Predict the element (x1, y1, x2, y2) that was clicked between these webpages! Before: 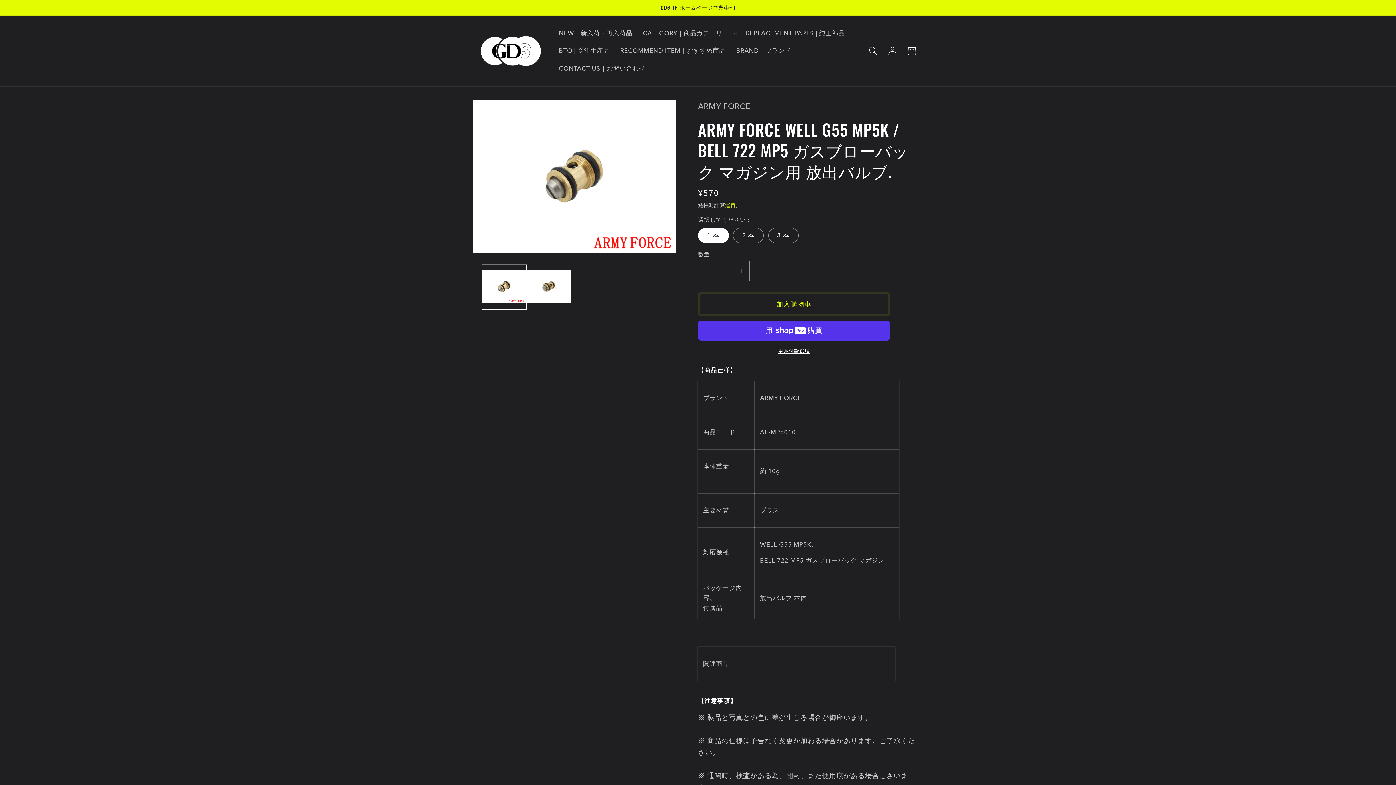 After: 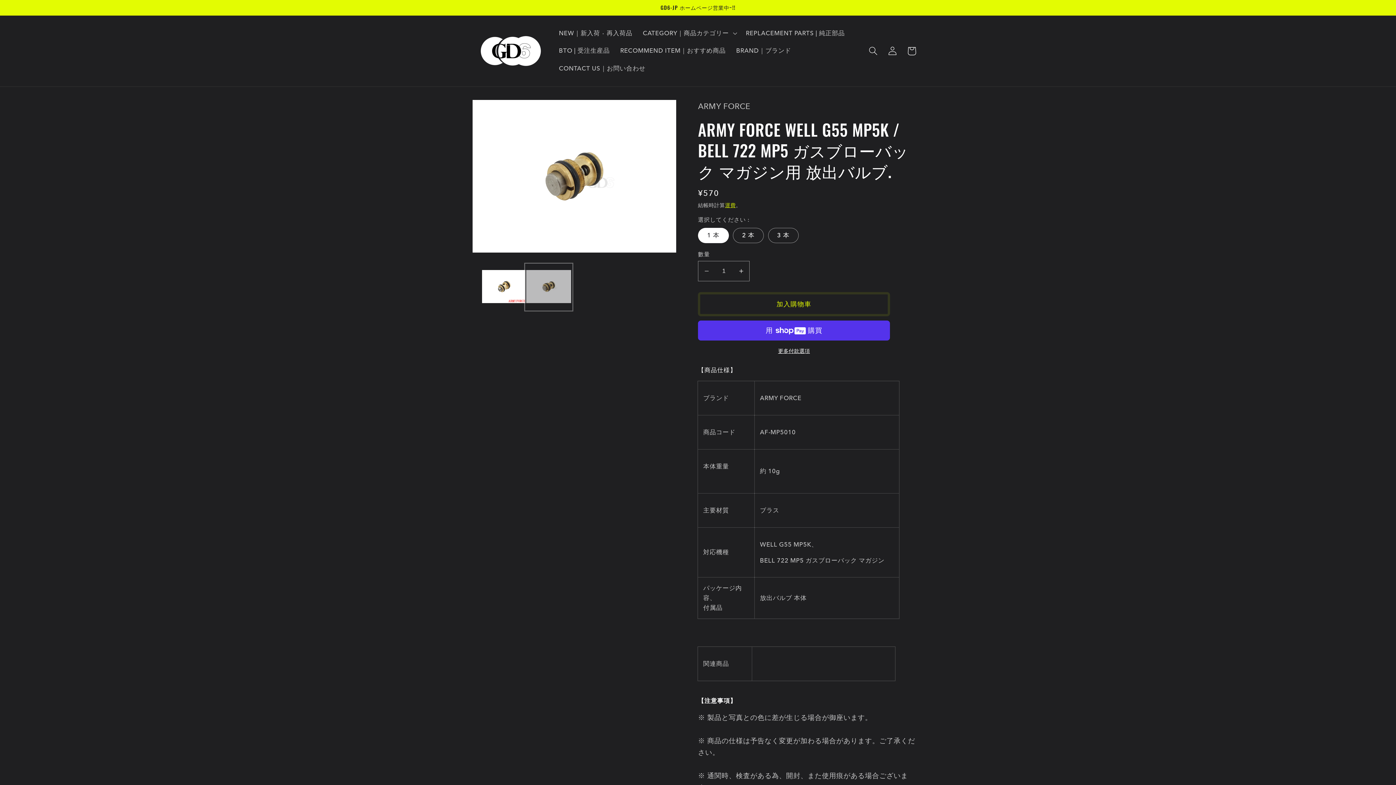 Action: bbox: (526, 264, 571, 309) label: 在圖庫檢視畫面載入圖片 2